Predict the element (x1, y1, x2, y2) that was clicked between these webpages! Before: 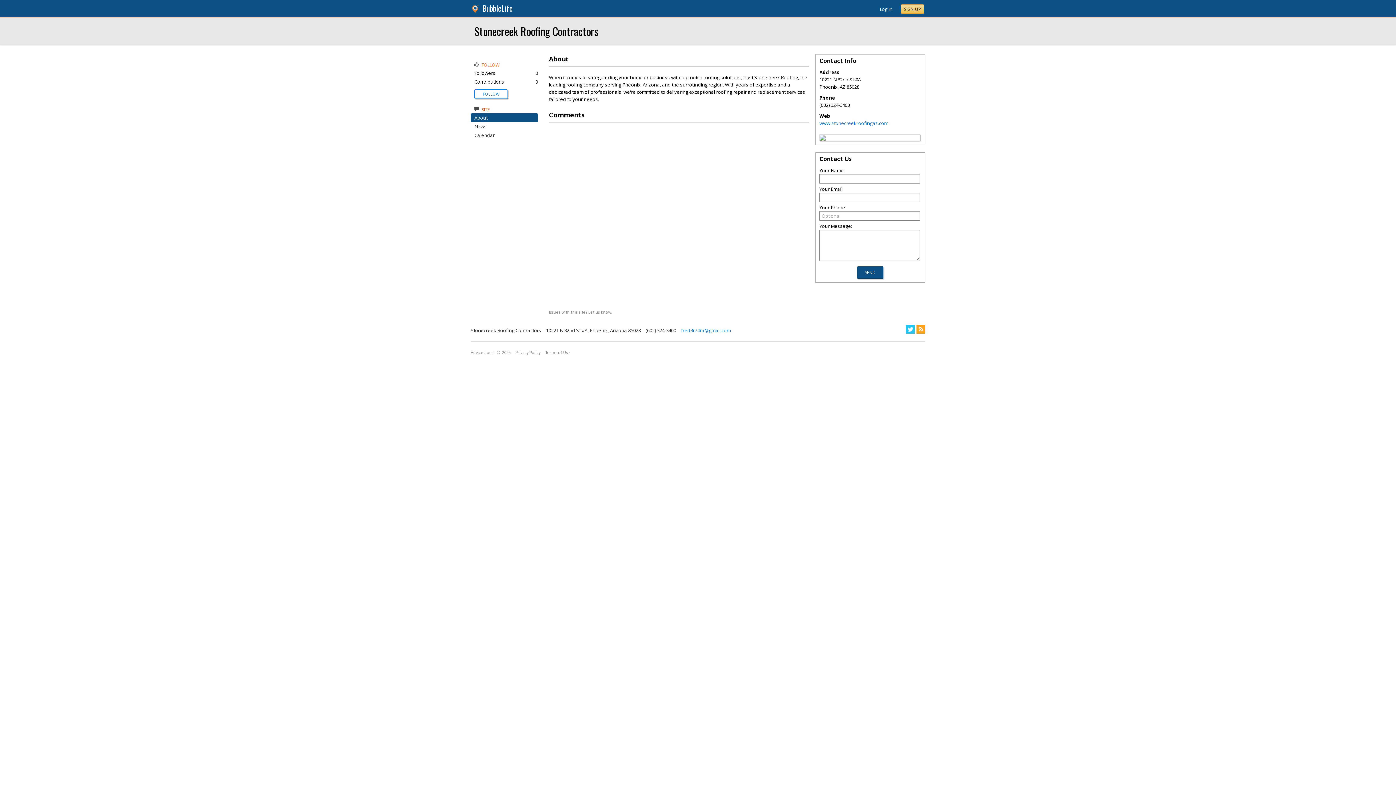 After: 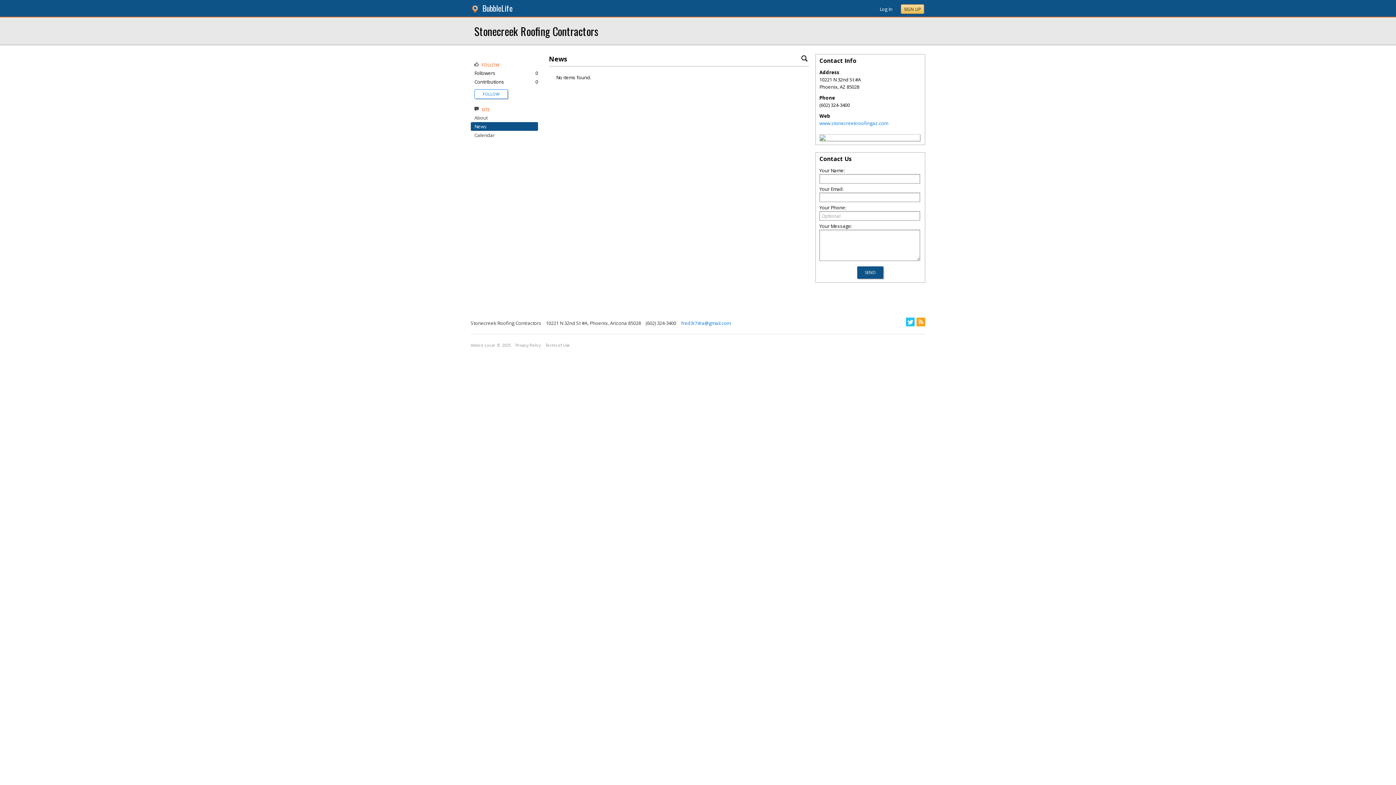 Action: bbox: (474, 123, 486, 129) label: News